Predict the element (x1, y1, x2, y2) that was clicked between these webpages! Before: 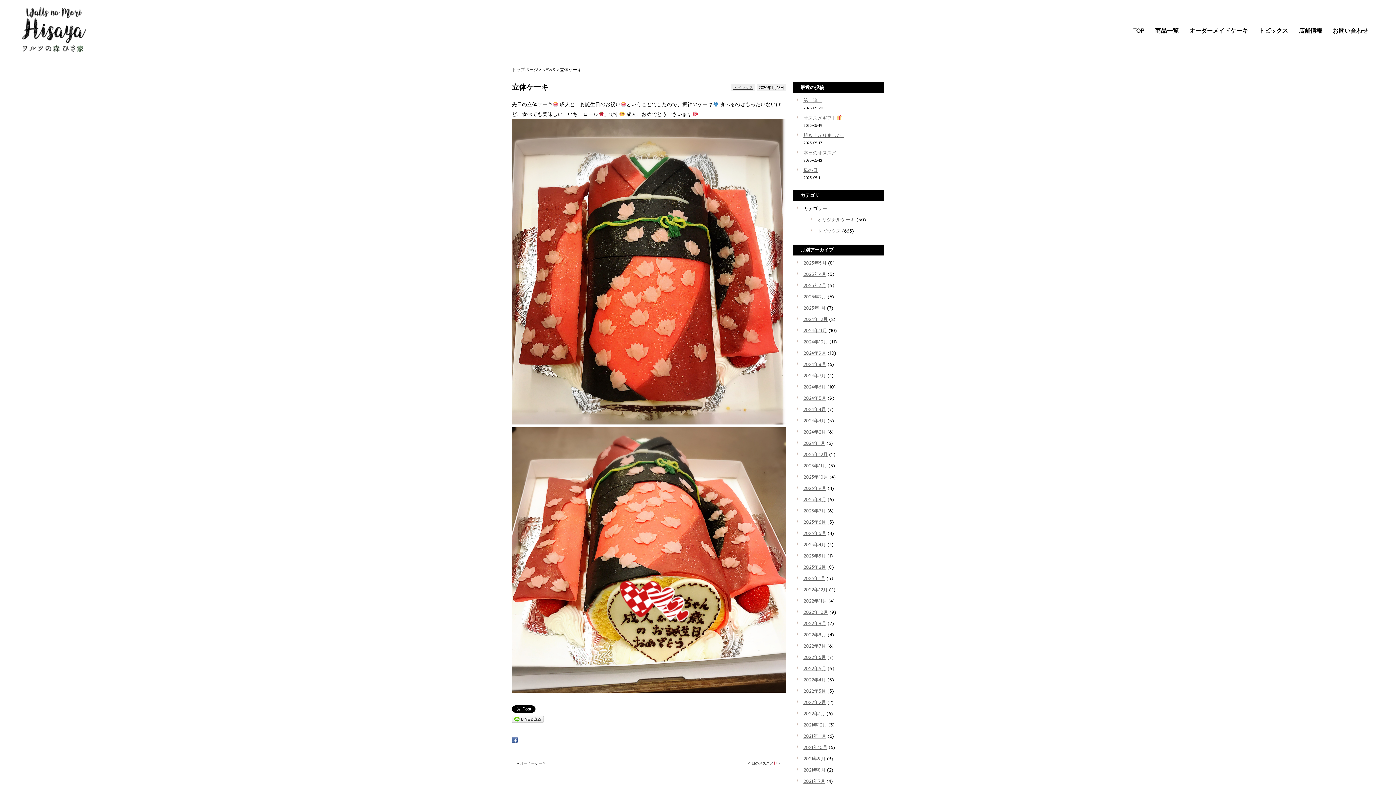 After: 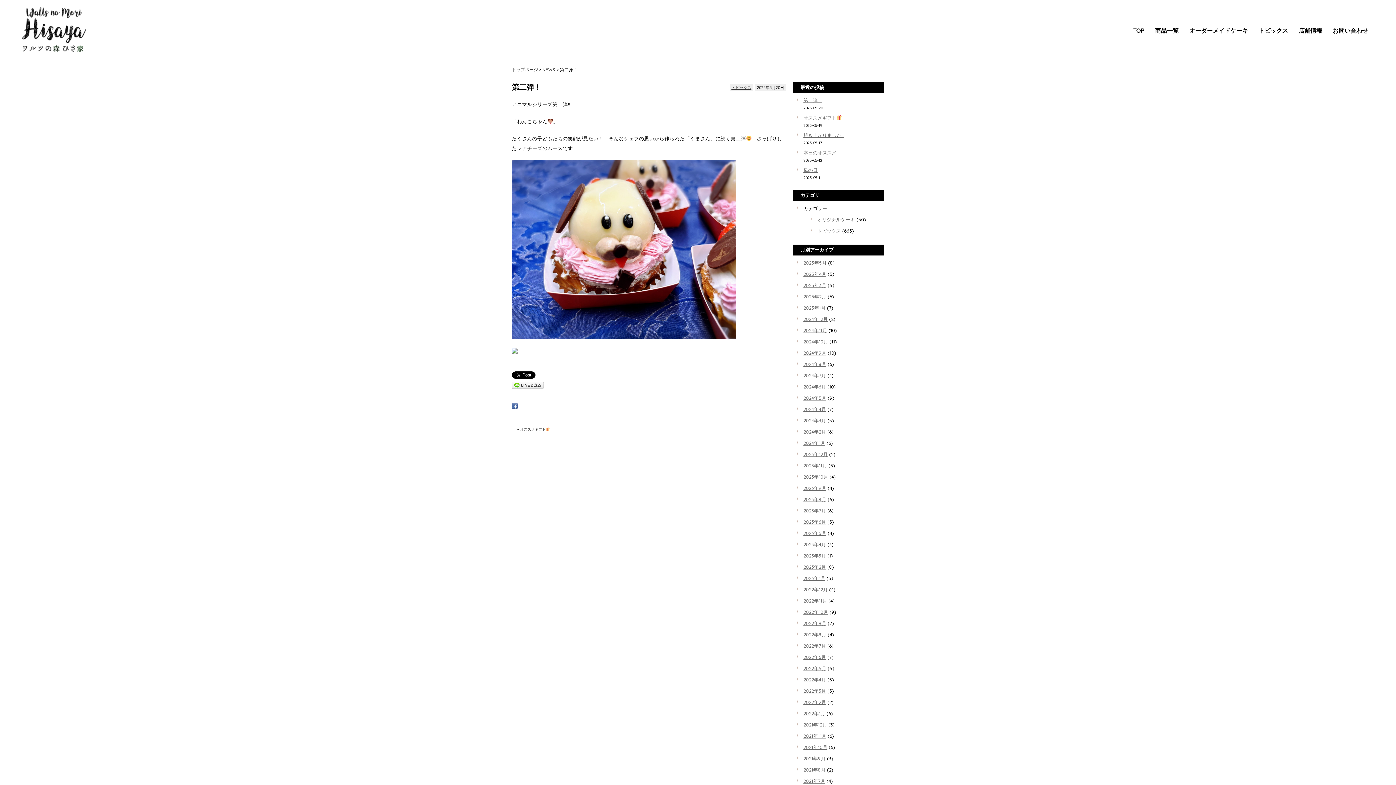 Action: bbox: (803, 97, 822, 103) label: 第二弾！